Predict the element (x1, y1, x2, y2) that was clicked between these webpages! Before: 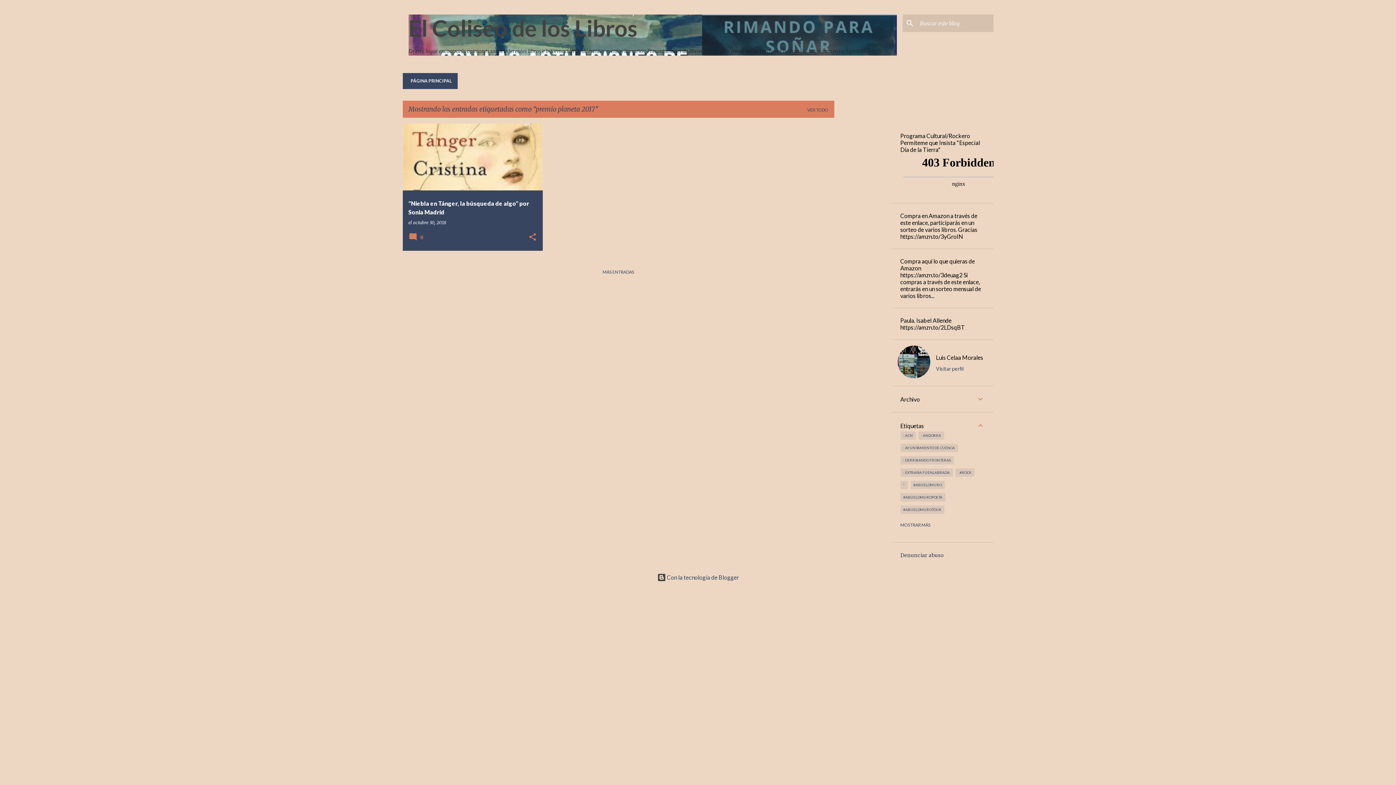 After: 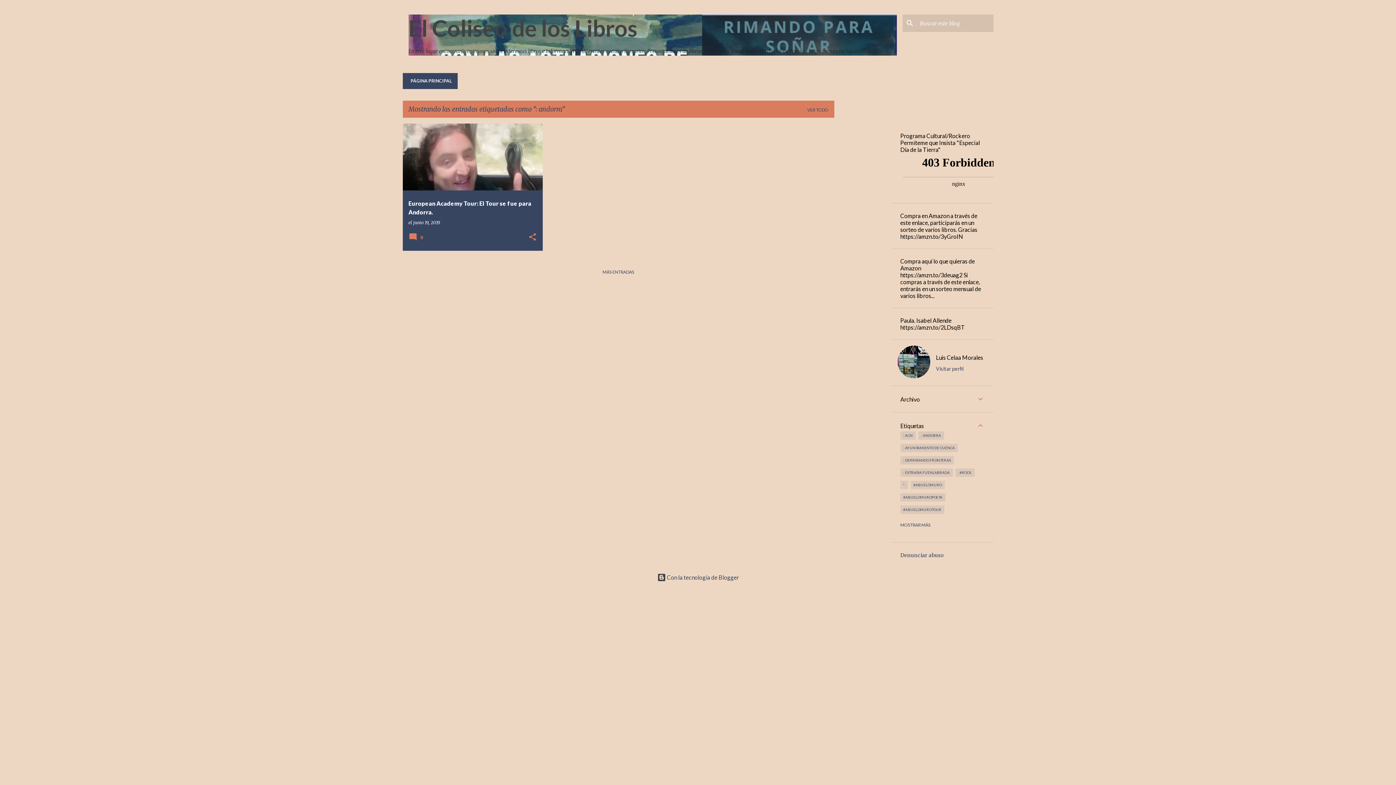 Action: bbox: (918, 431, 944, 440) label: : ANDORRA